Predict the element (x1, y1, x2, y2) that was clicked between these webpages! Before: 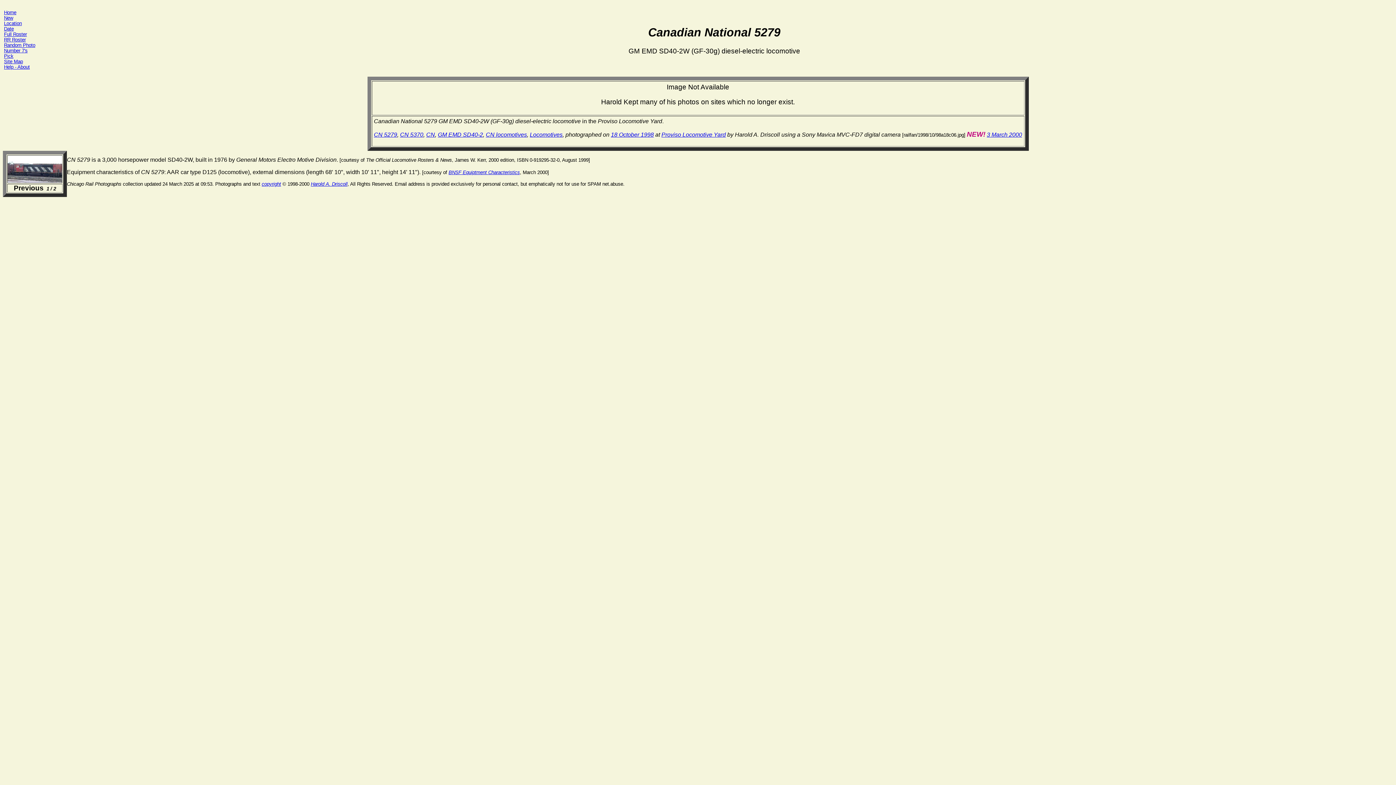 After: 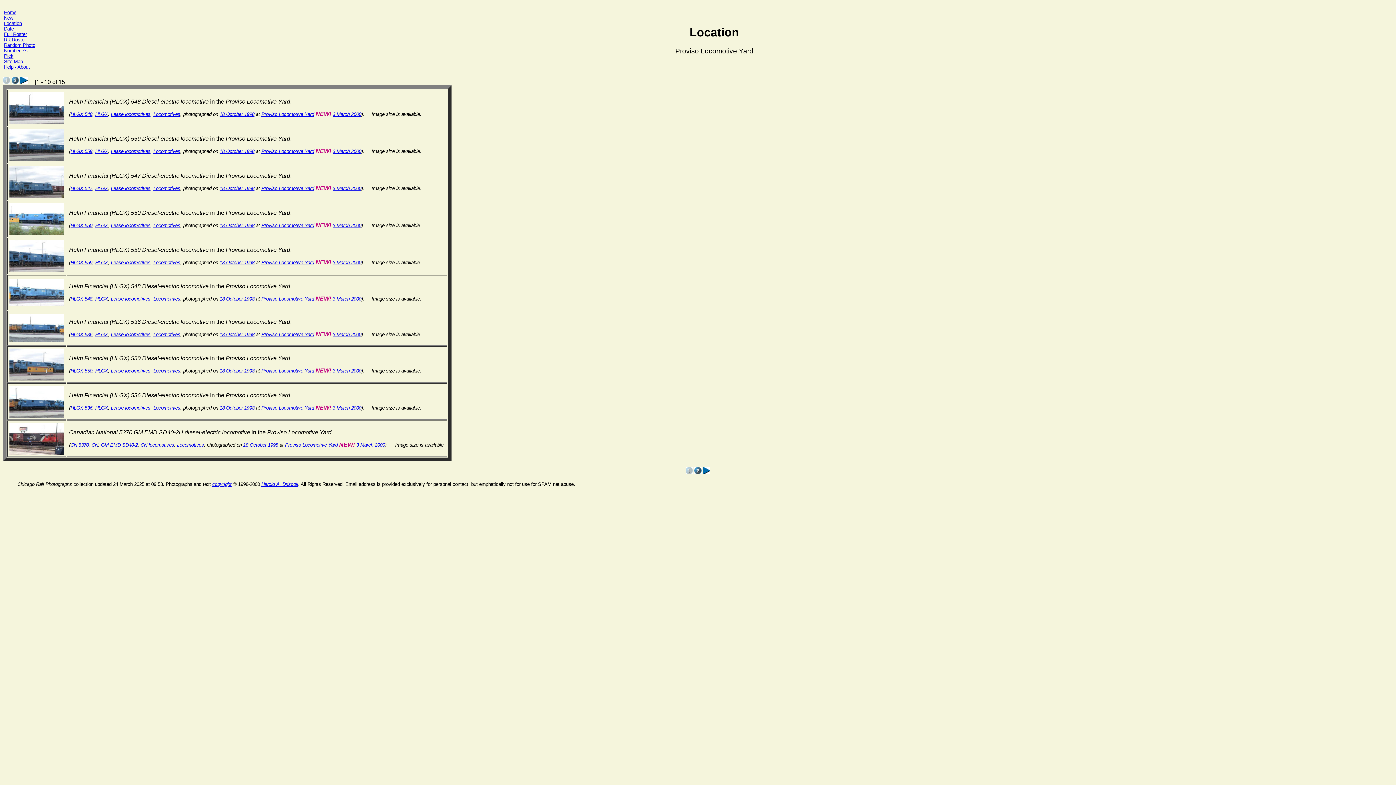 Action: label: Proviso Locomotive Yard bbox: (661, 131, 726, 137)